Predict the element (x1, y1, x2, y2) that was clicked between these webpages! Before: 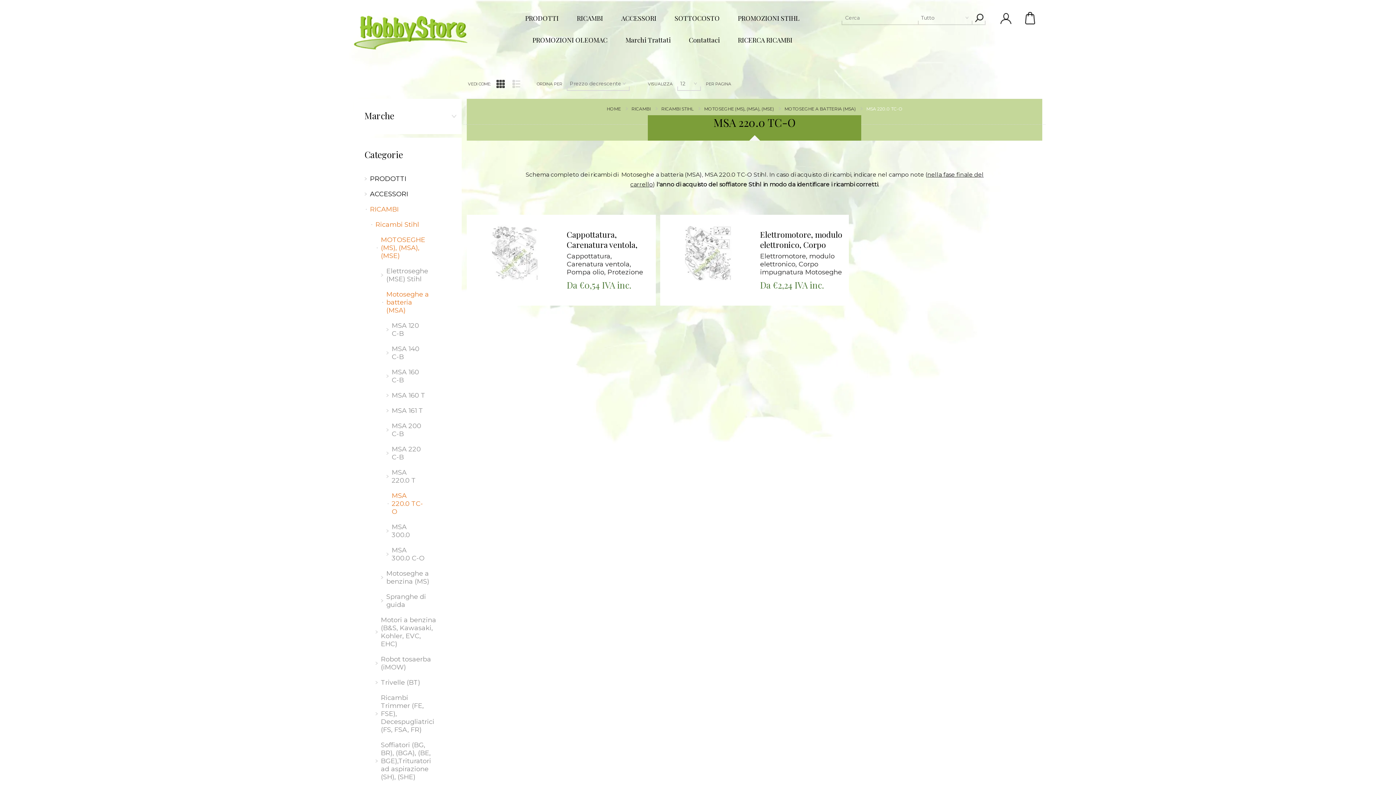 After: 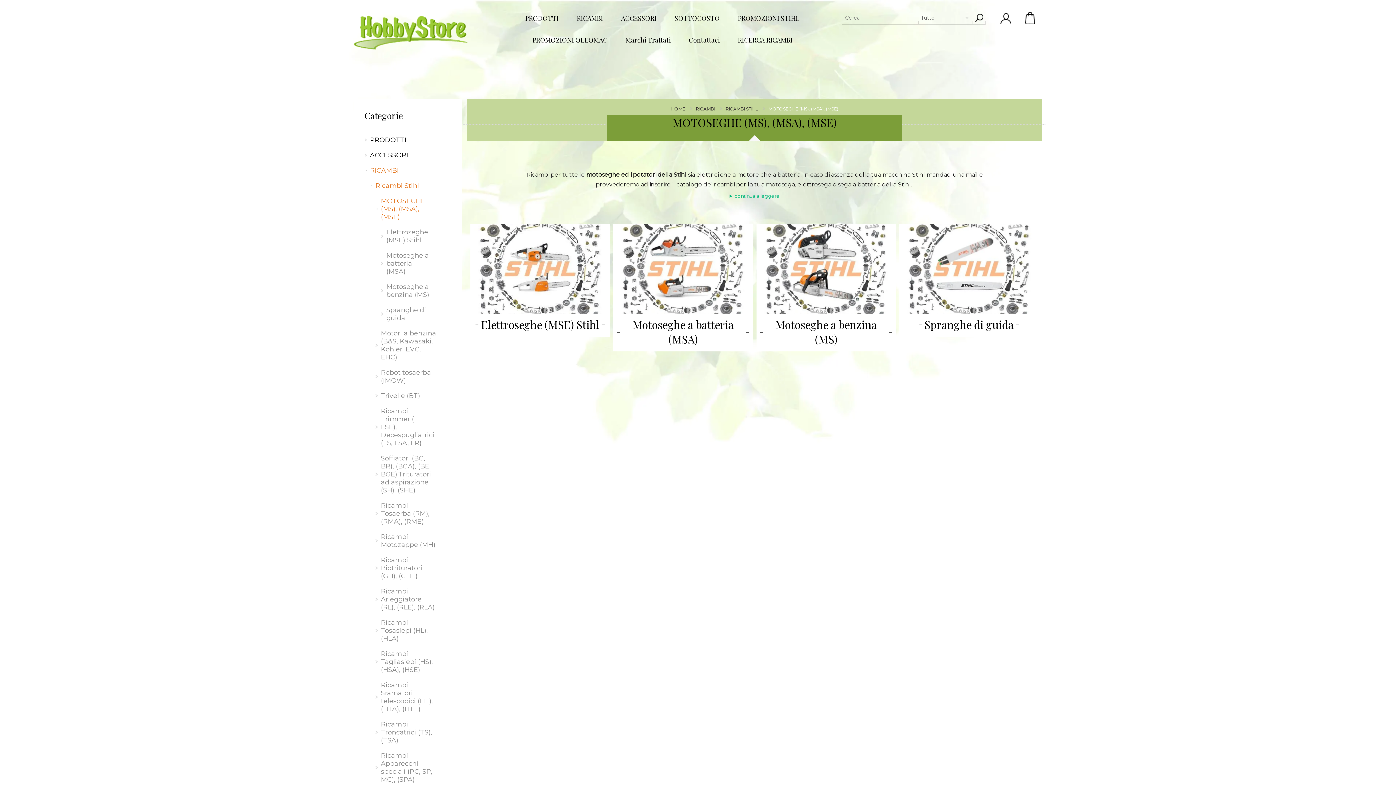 Action: label: MOTOSEGHE (MS), (MSA), (MSE) bbox: (375, 232, 440, 263)